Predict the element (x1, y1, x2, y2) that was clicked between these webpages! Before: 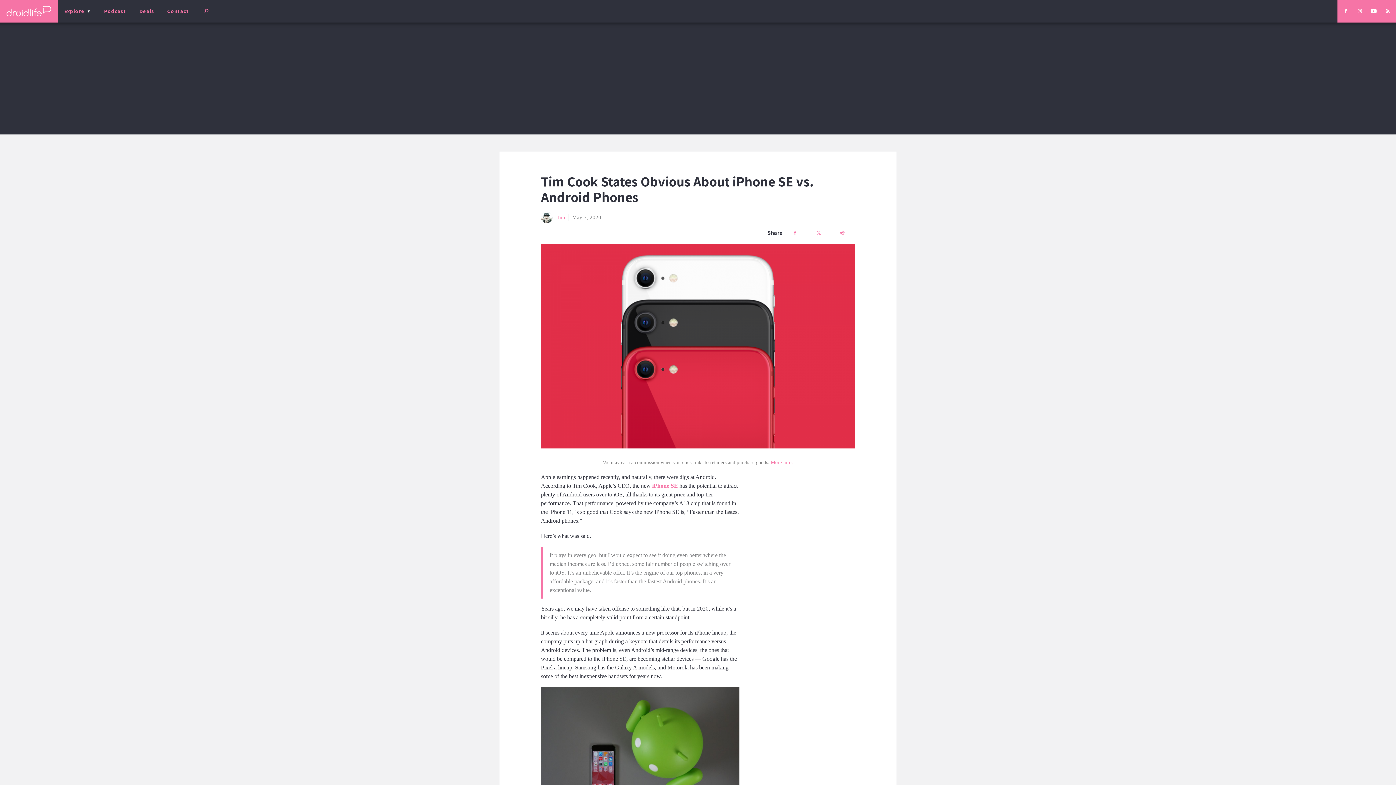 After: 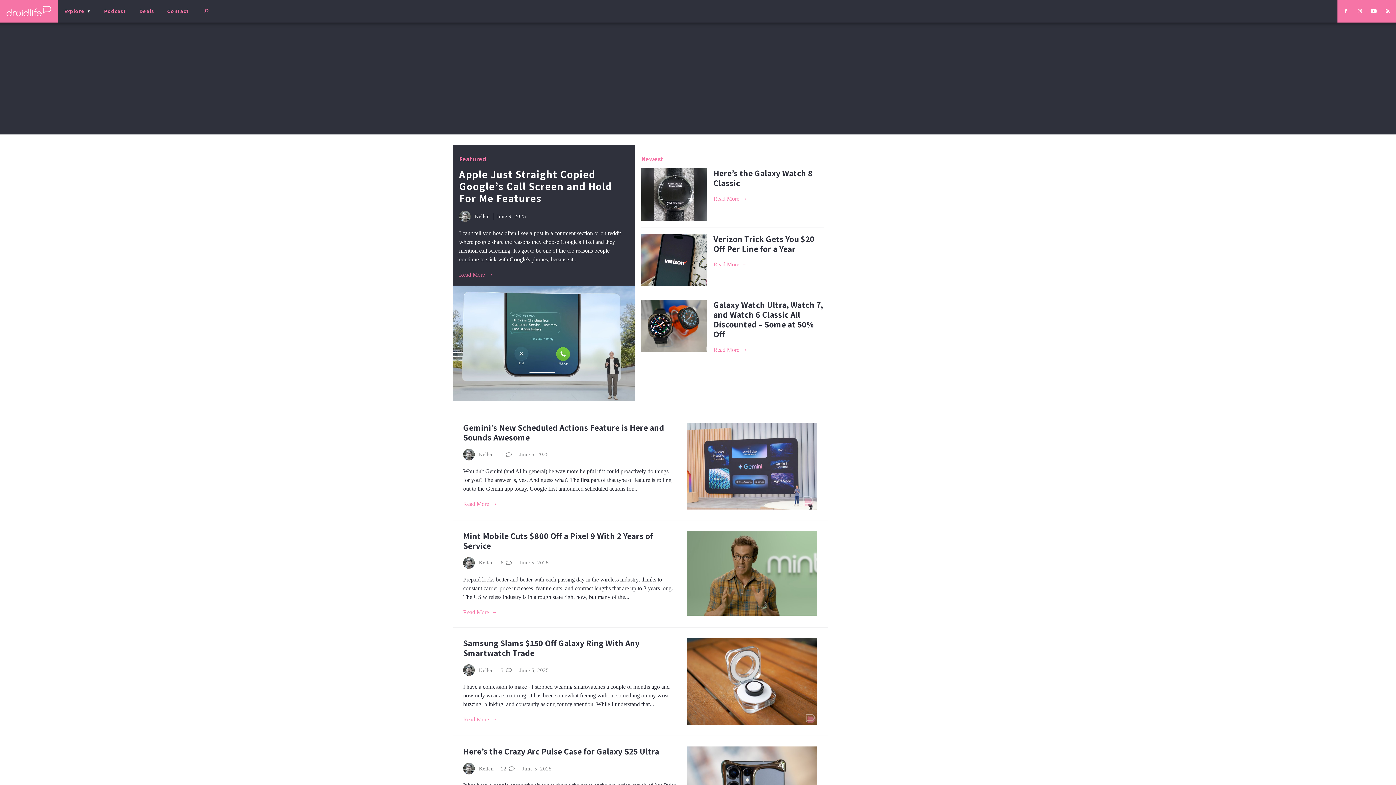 Action: bbox: (0, 0, 57, 22)